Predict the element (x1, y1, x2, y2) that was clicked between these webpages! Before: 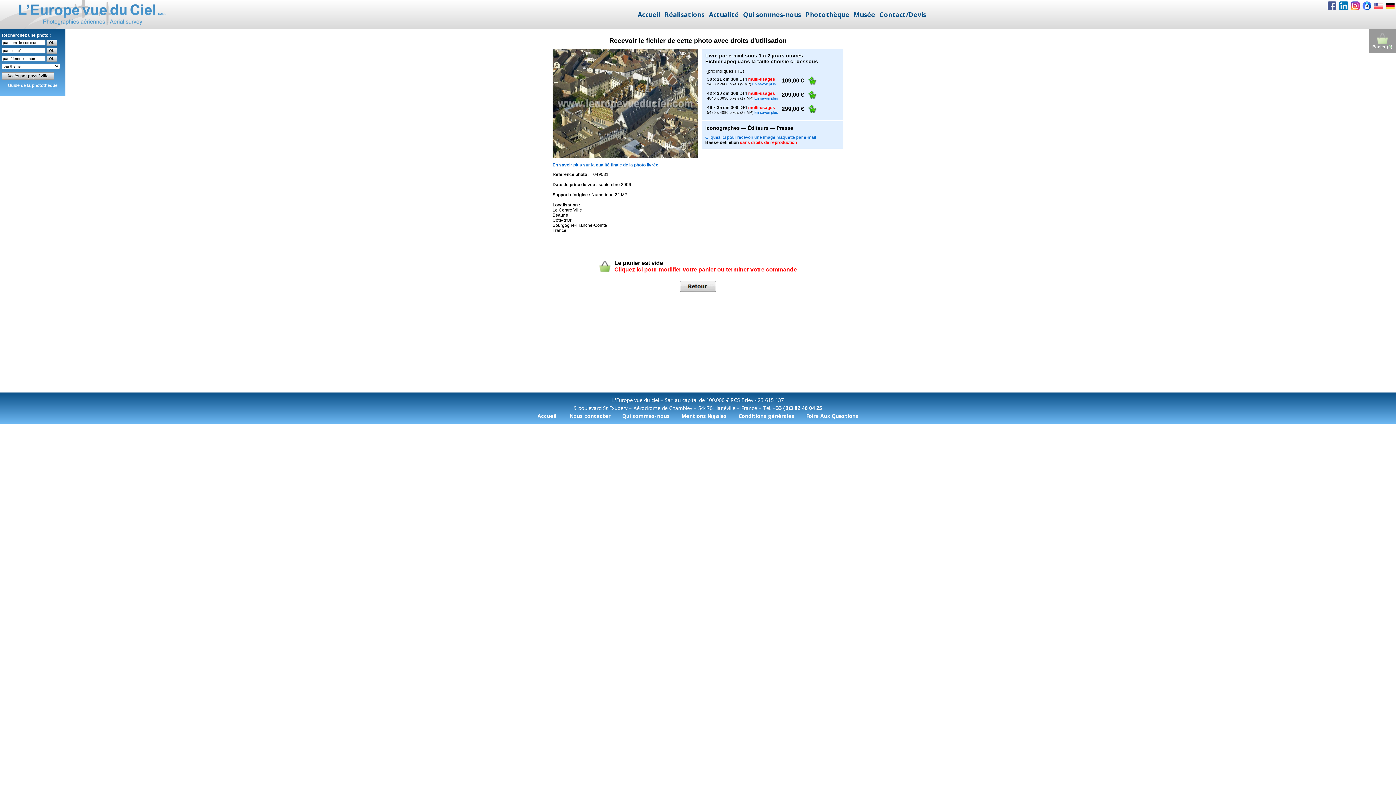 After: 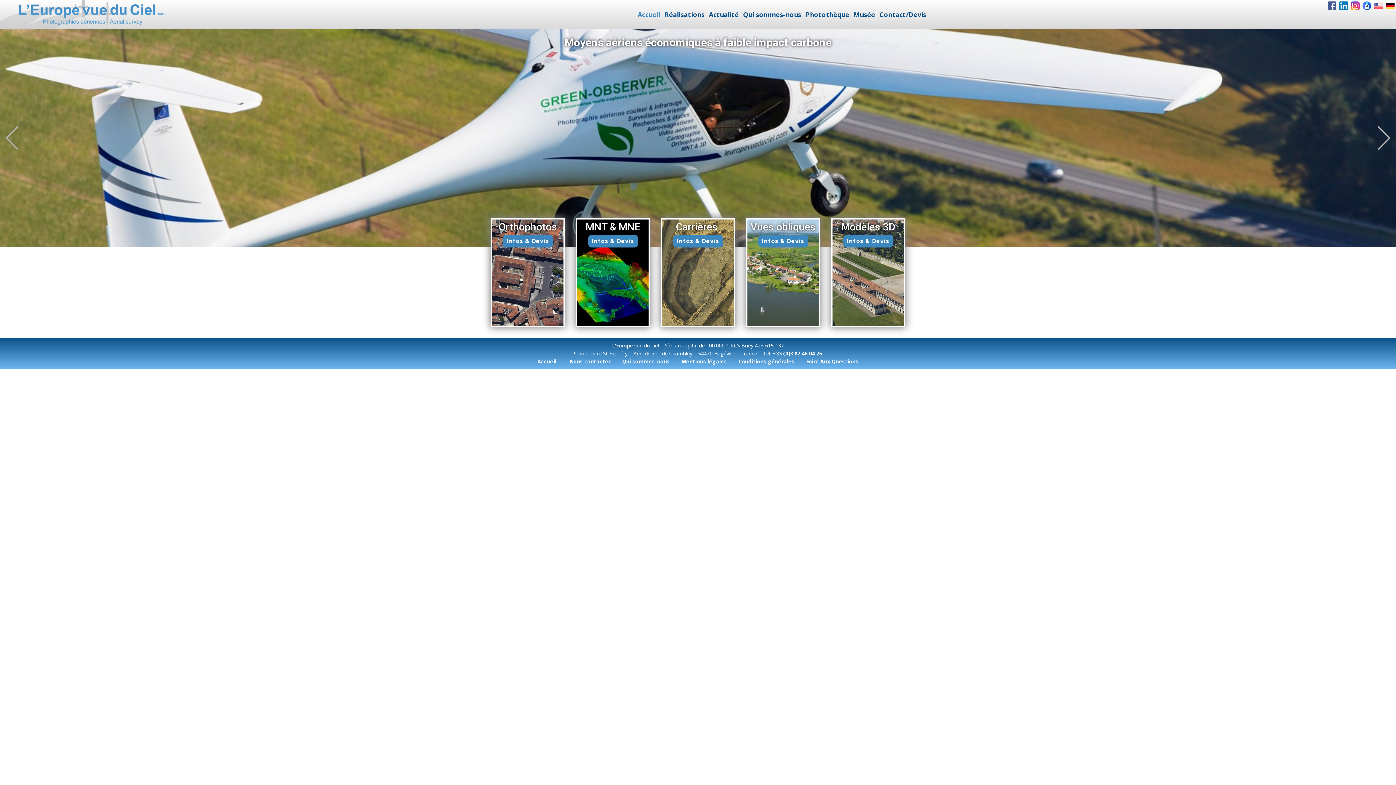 Action: bbox: (635, 8, 662, 20) label: Accueil